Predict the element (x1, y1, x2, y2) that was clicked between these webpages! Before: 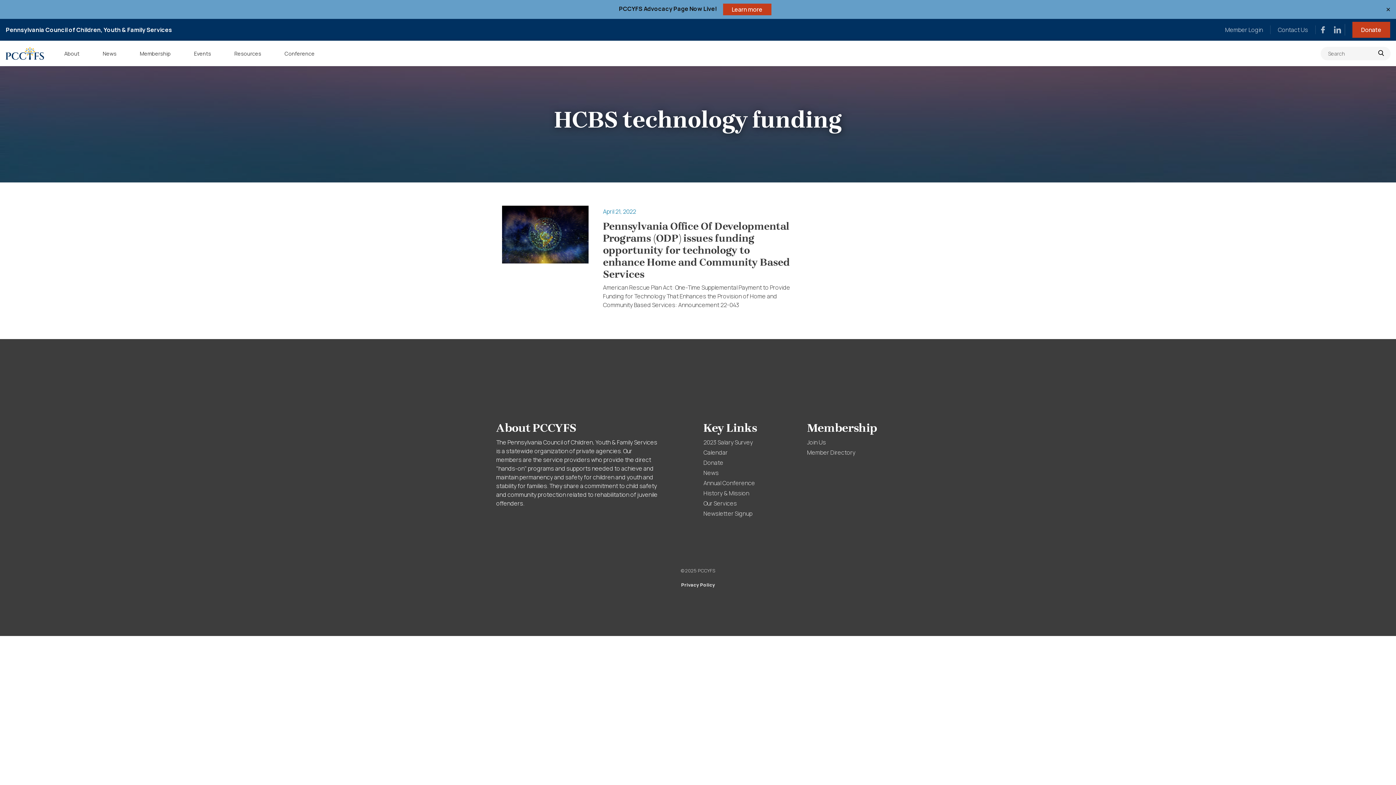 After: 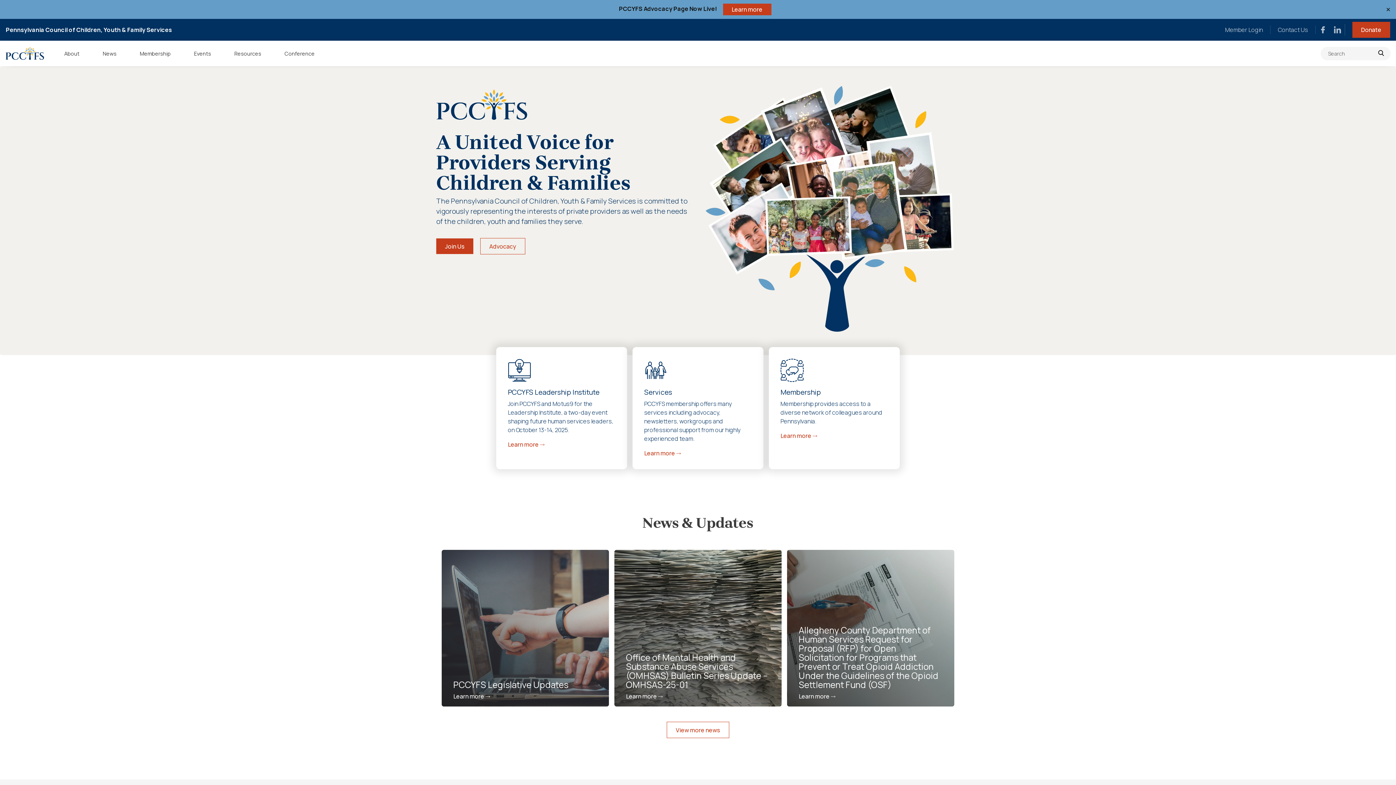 Action: bbox: (5, 46, 55, 60)